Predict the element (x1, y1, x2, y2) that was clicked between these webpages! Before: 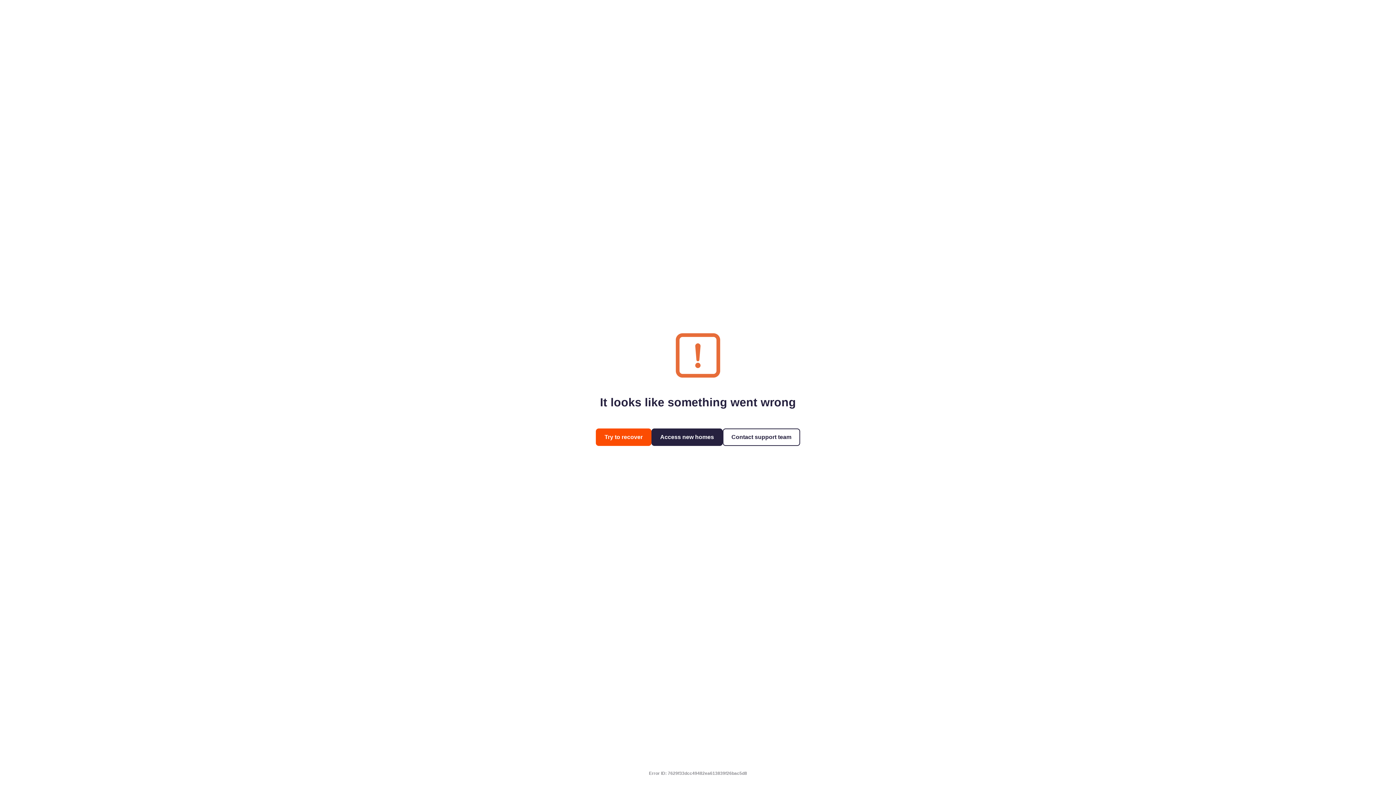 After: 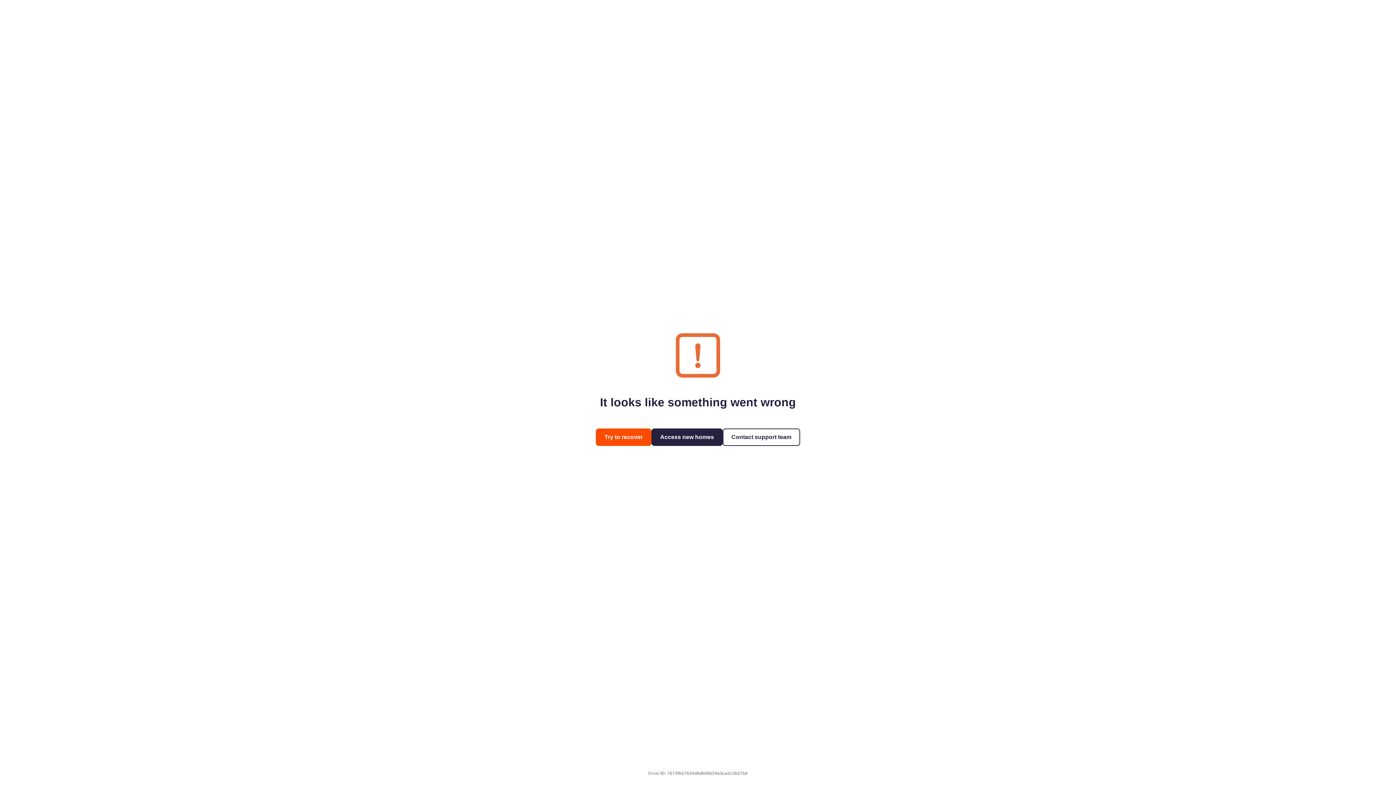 Action: label: Access new homes bbox: (651, 428, 722, 446)